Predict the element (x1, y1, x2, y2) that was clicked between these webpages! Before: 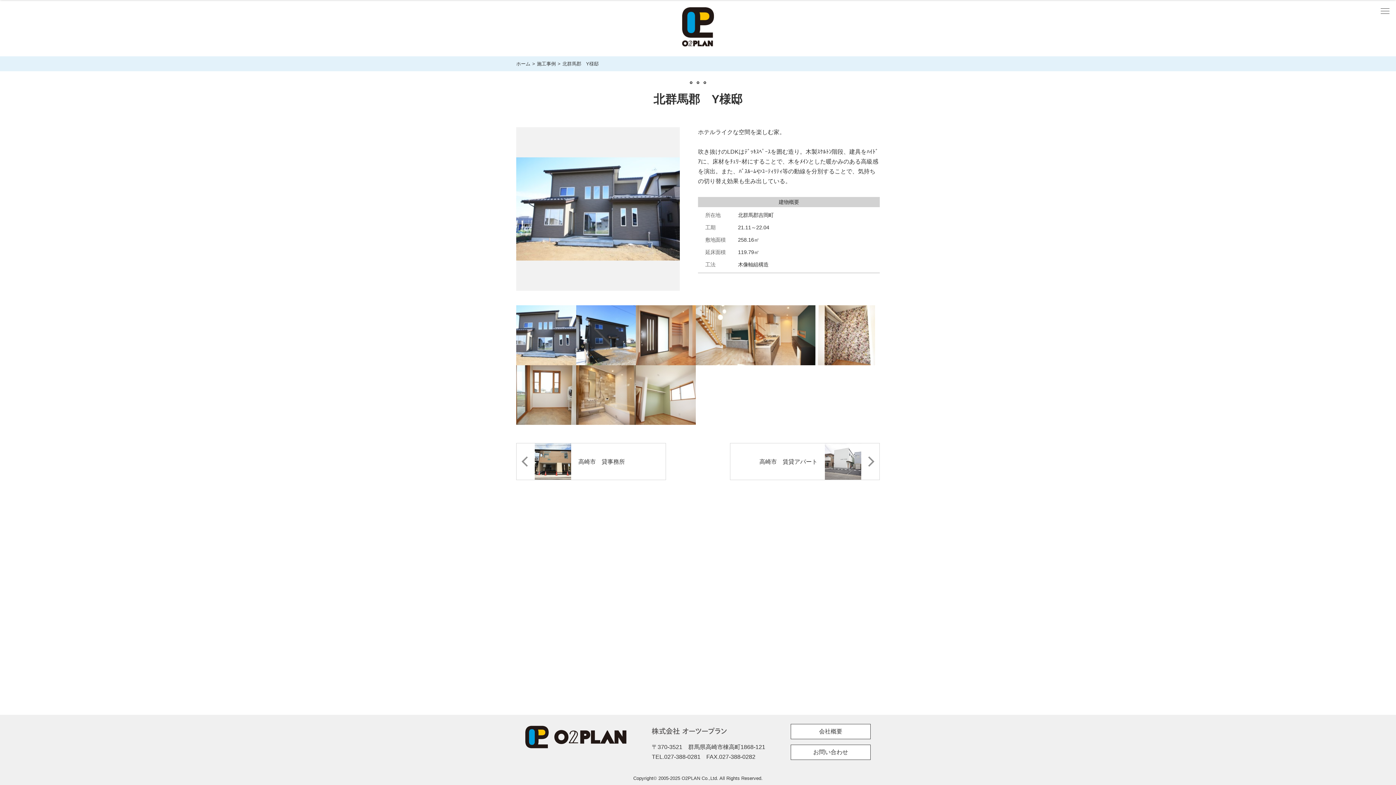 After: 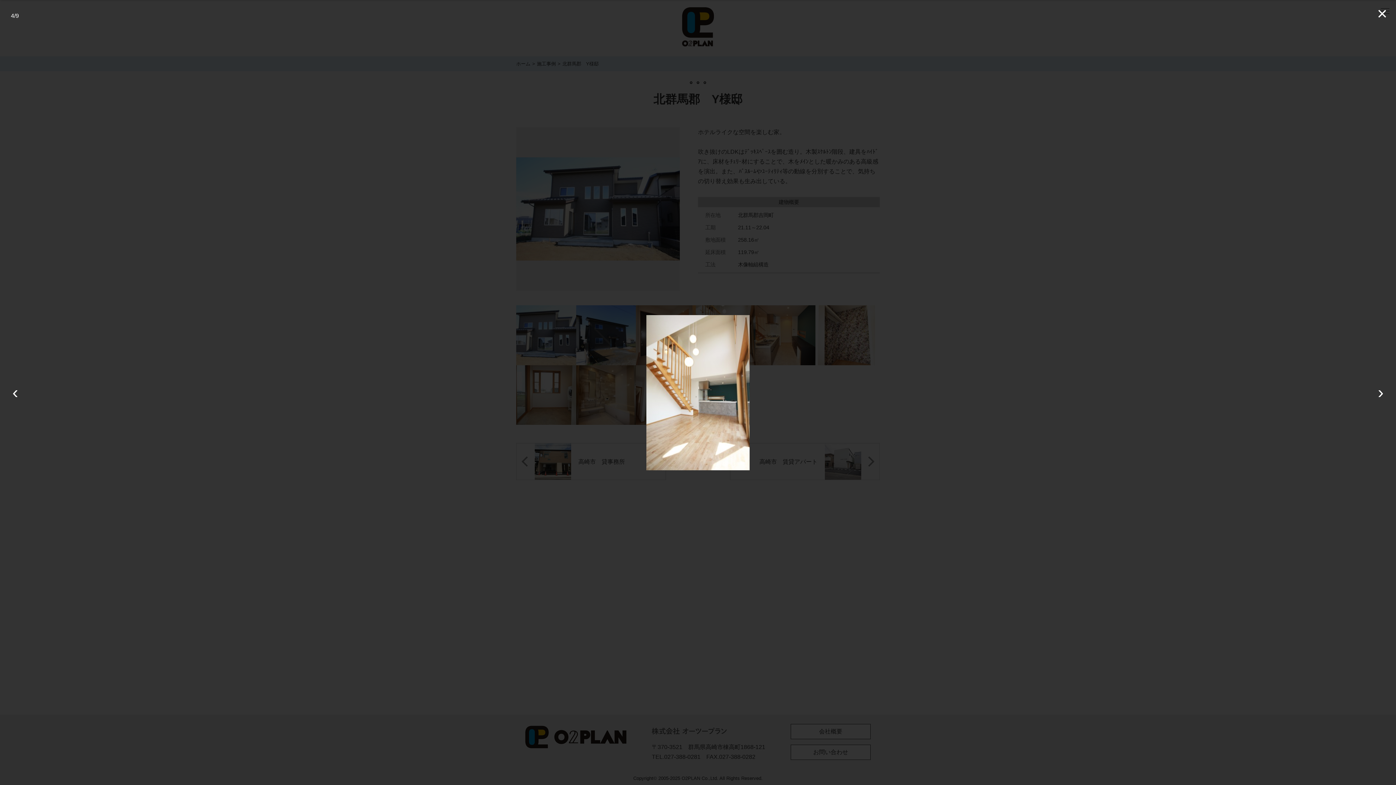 Action: bbox: (695, 305, 755, 365)